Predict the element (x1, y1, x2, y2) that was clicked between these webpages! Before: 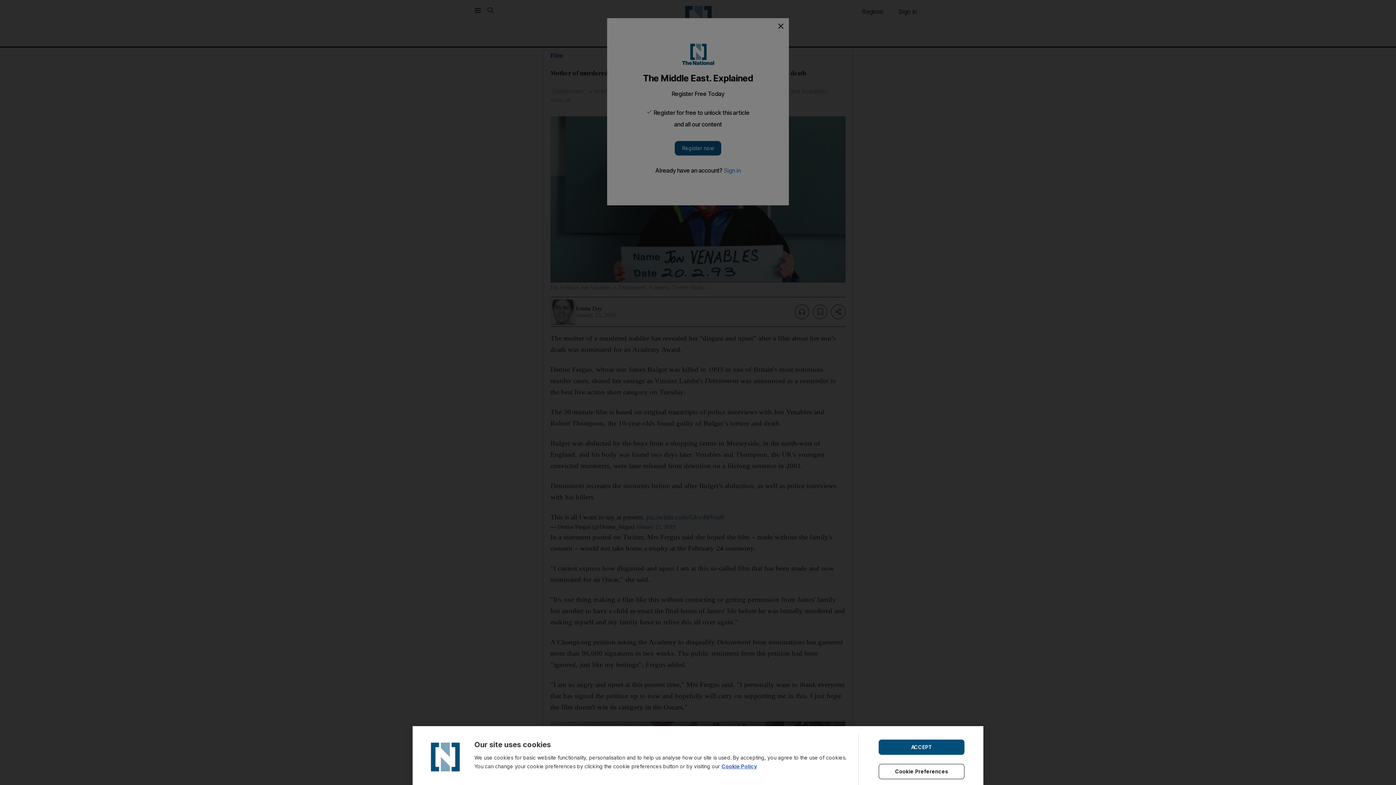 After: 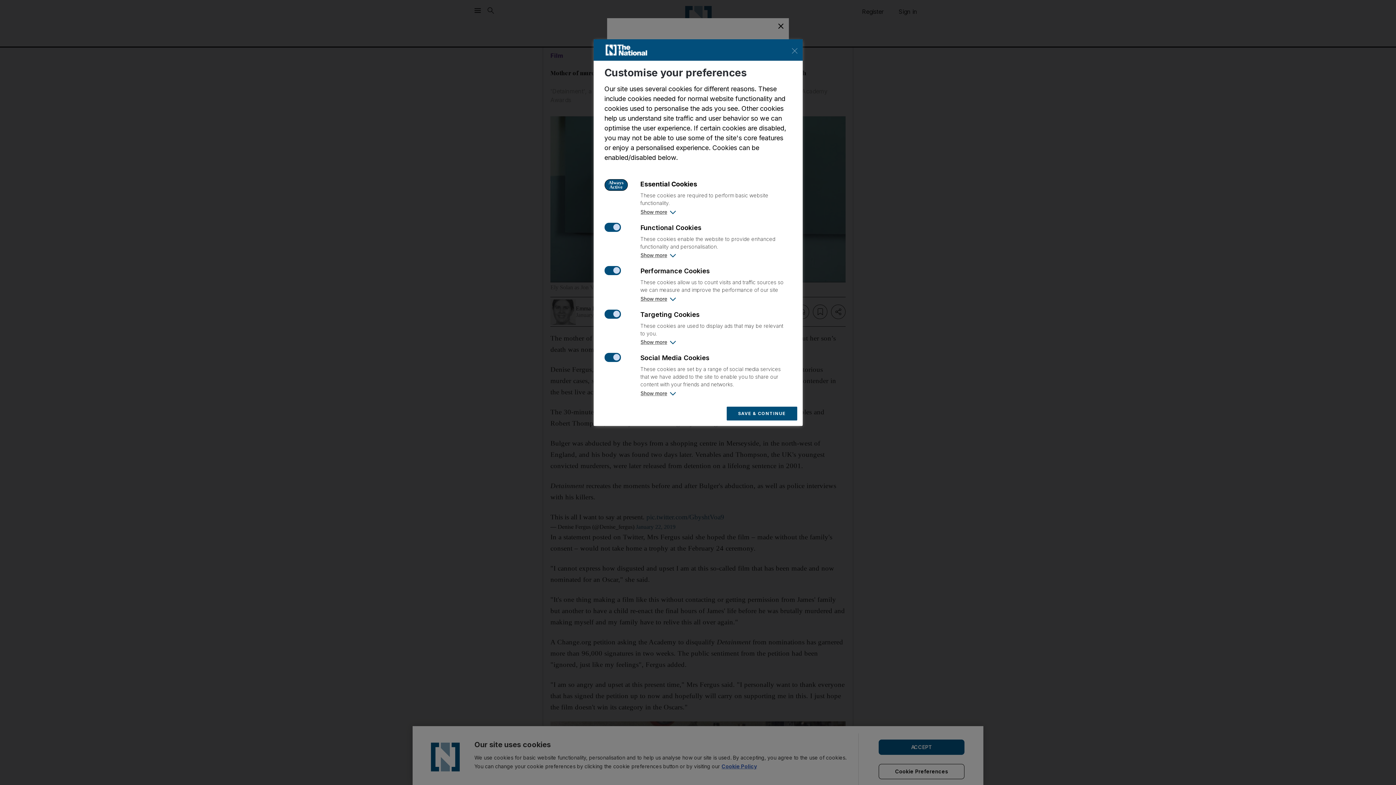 Action: bbox: (878, 764, 964, 779) label: Cookie Preferences